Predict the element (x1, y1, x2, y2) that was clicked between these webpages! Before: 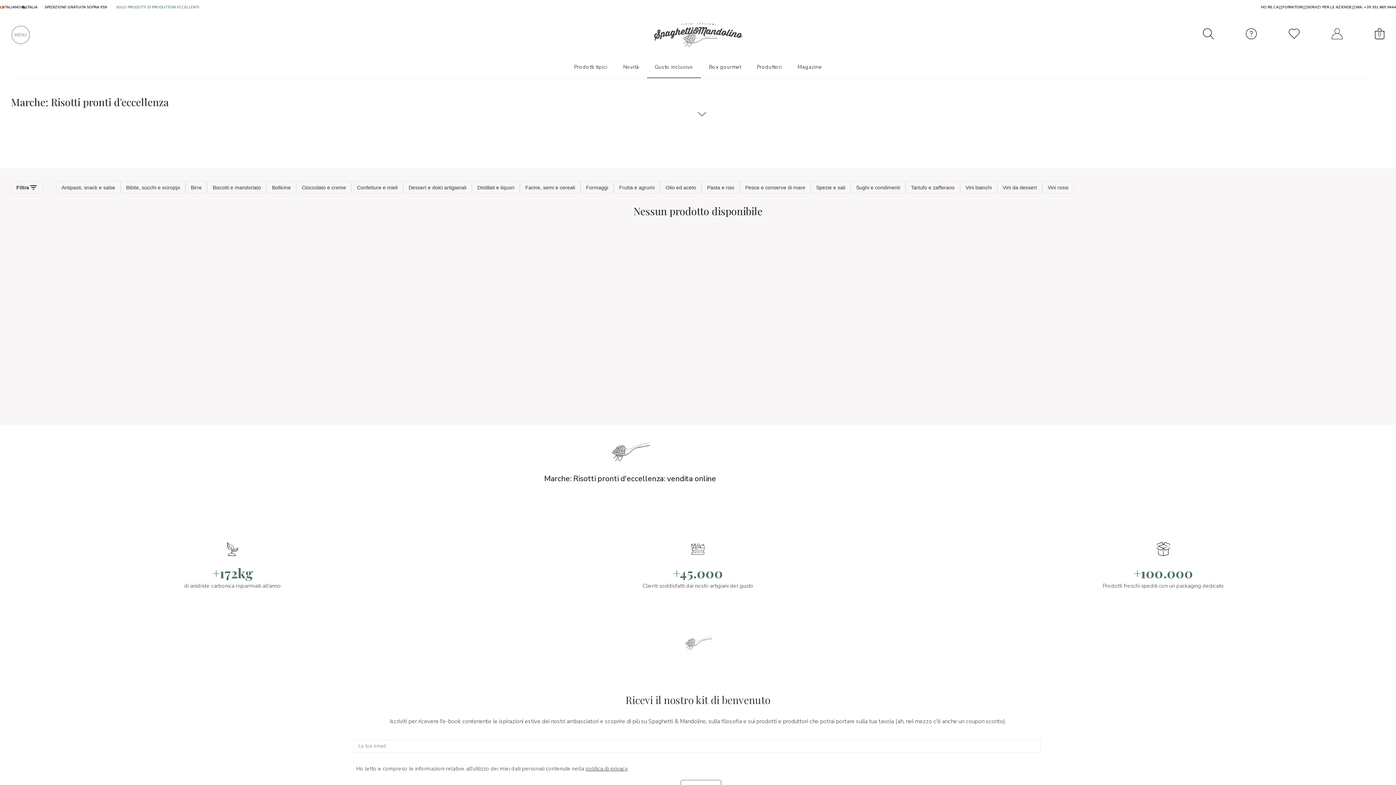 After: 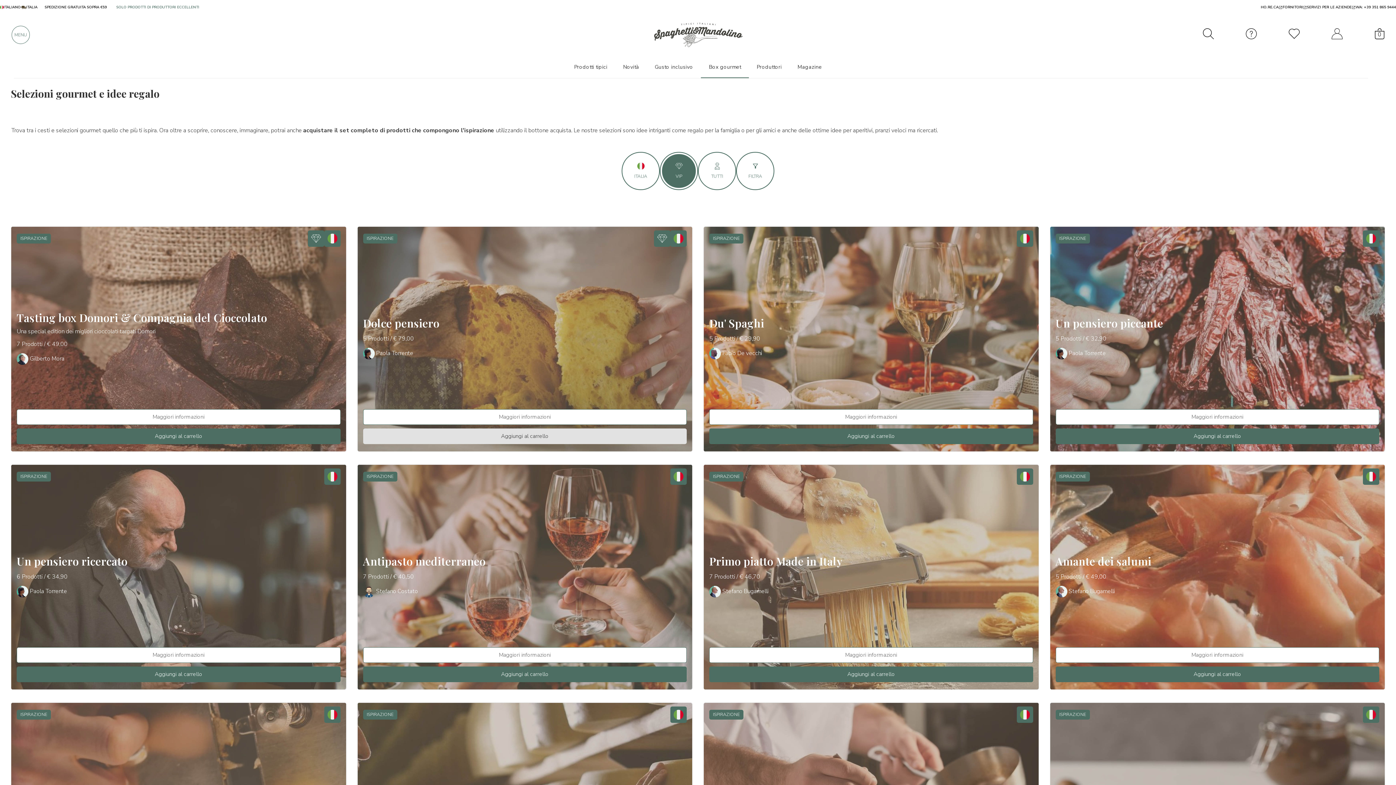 Action: label: Box gourmet bbox: (701, 55, 749, 78)